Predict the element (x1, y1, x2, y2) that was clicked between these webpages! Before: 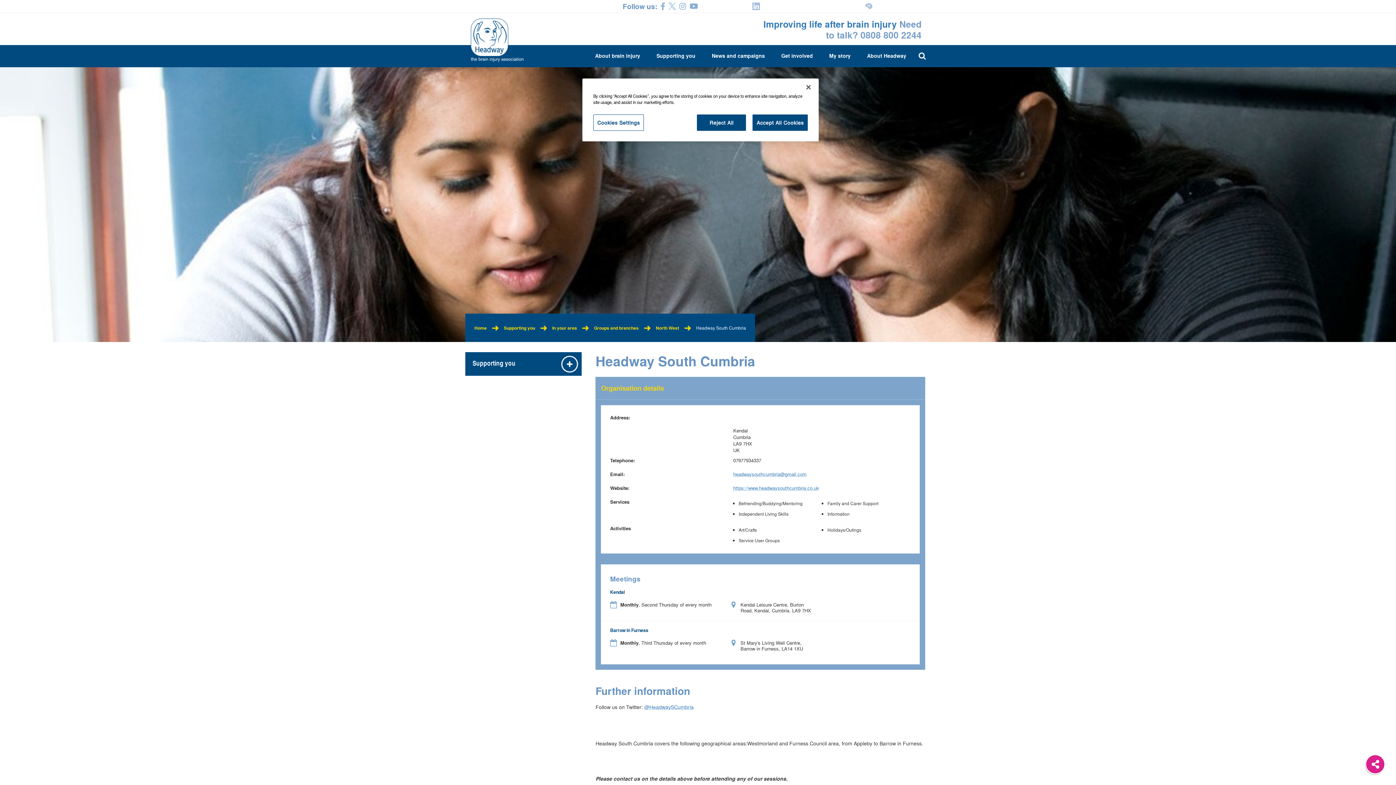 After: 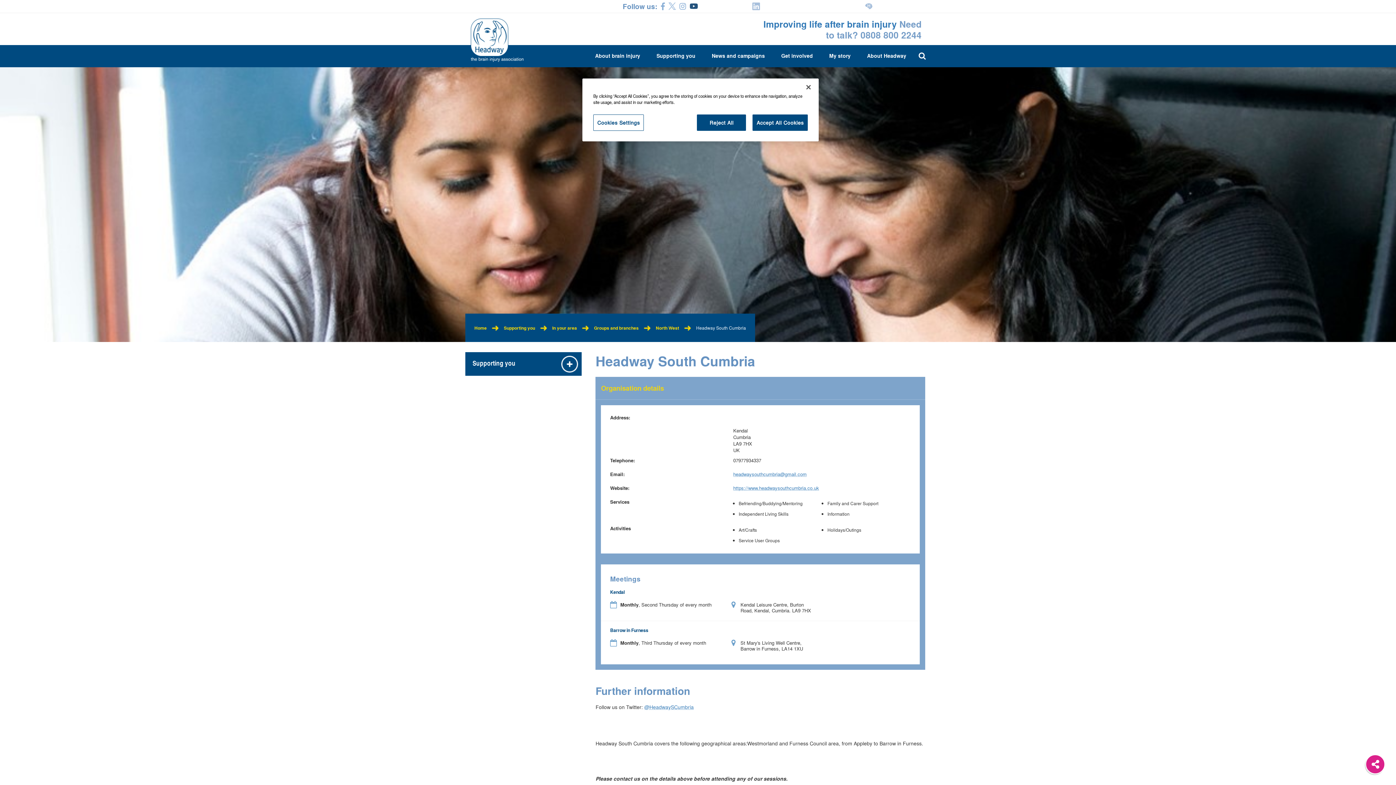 Action: bbox: (689, 2, 698, 10)